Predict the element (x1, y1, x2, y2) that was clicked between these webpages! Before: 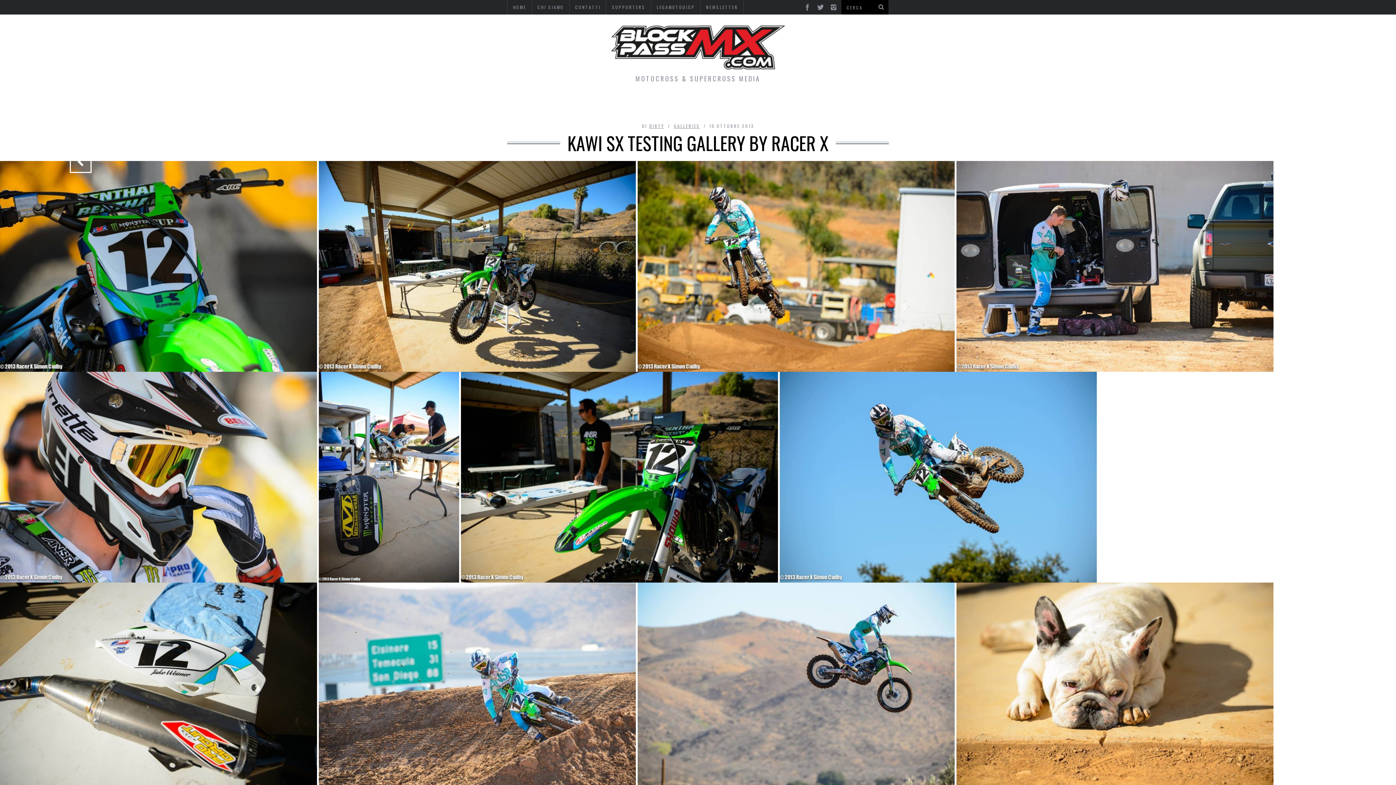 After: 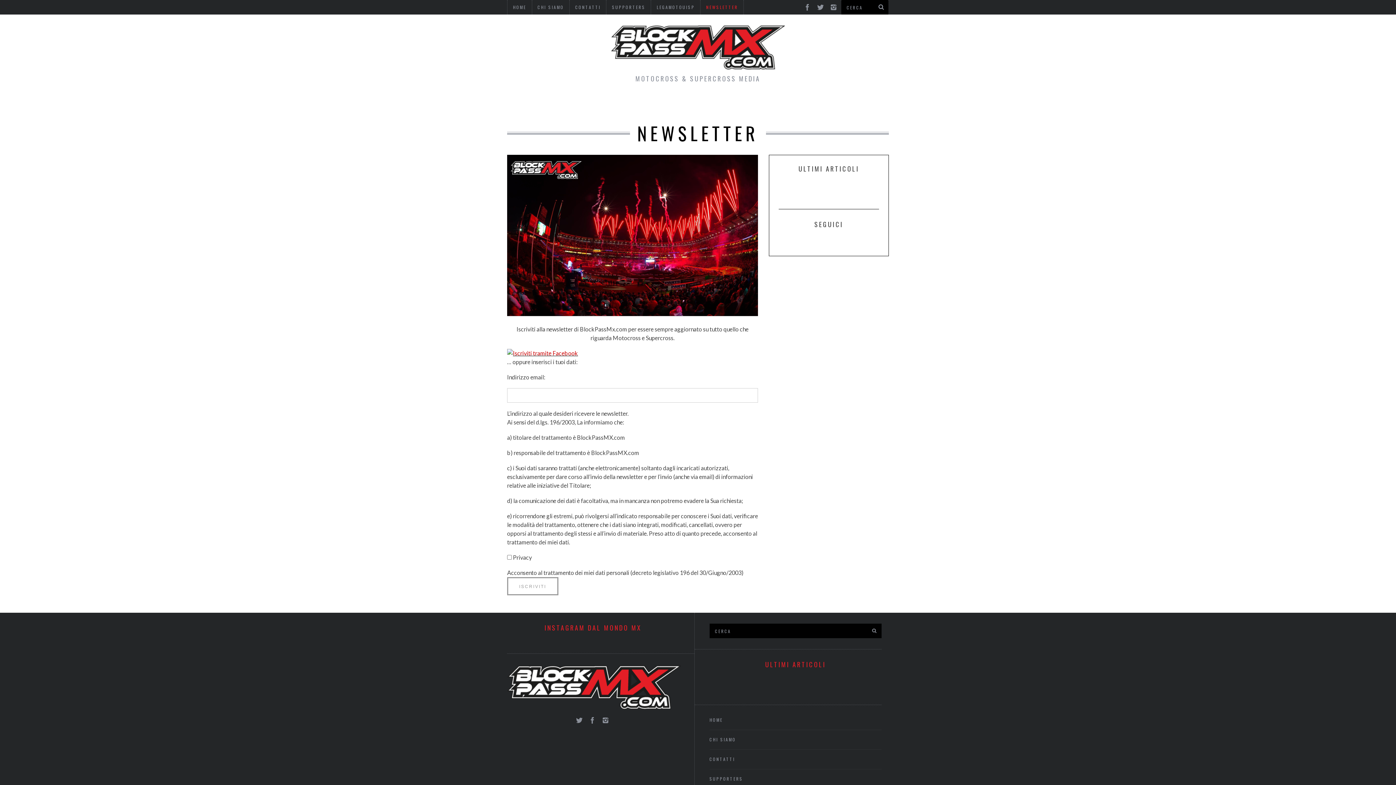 Action: bbox: (700, 0, 743, 14) label: NEWSLETTER